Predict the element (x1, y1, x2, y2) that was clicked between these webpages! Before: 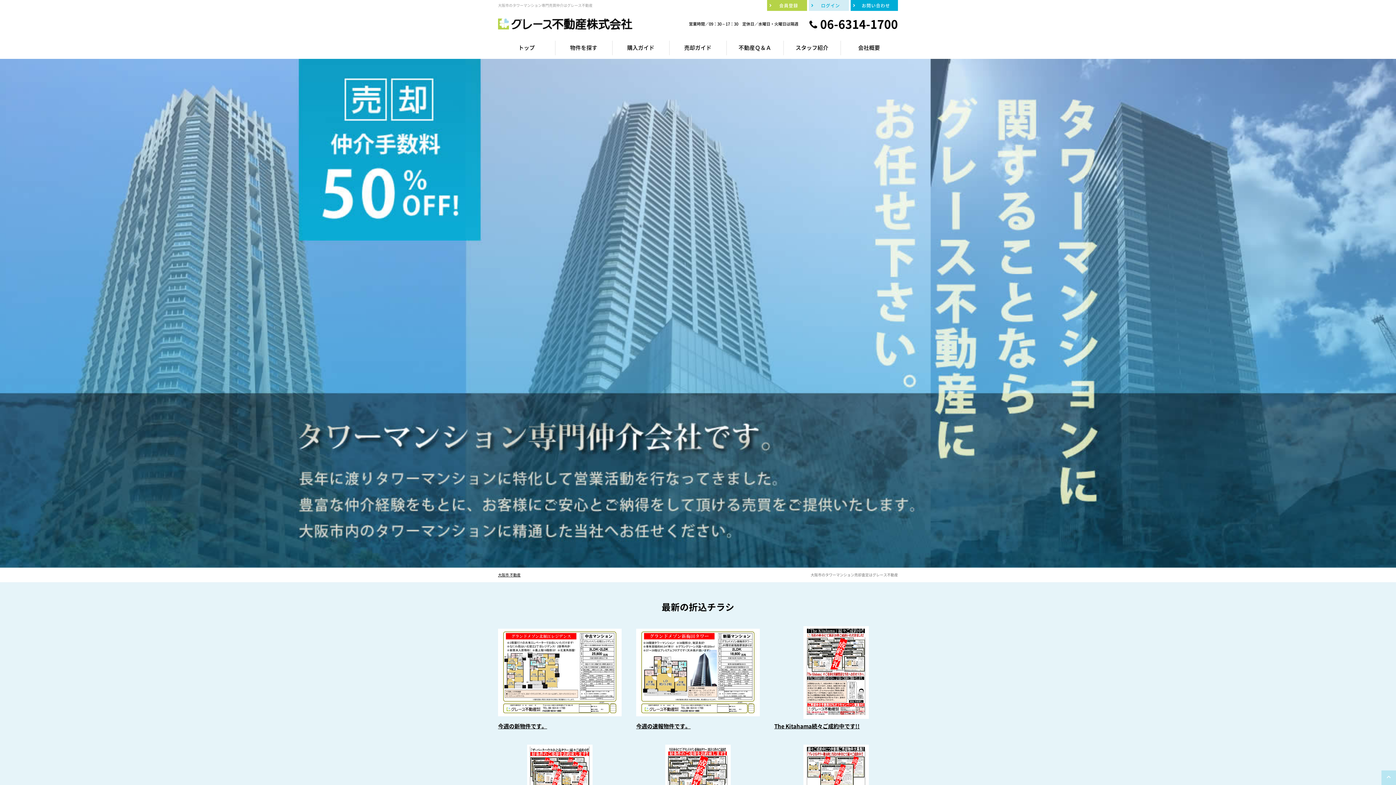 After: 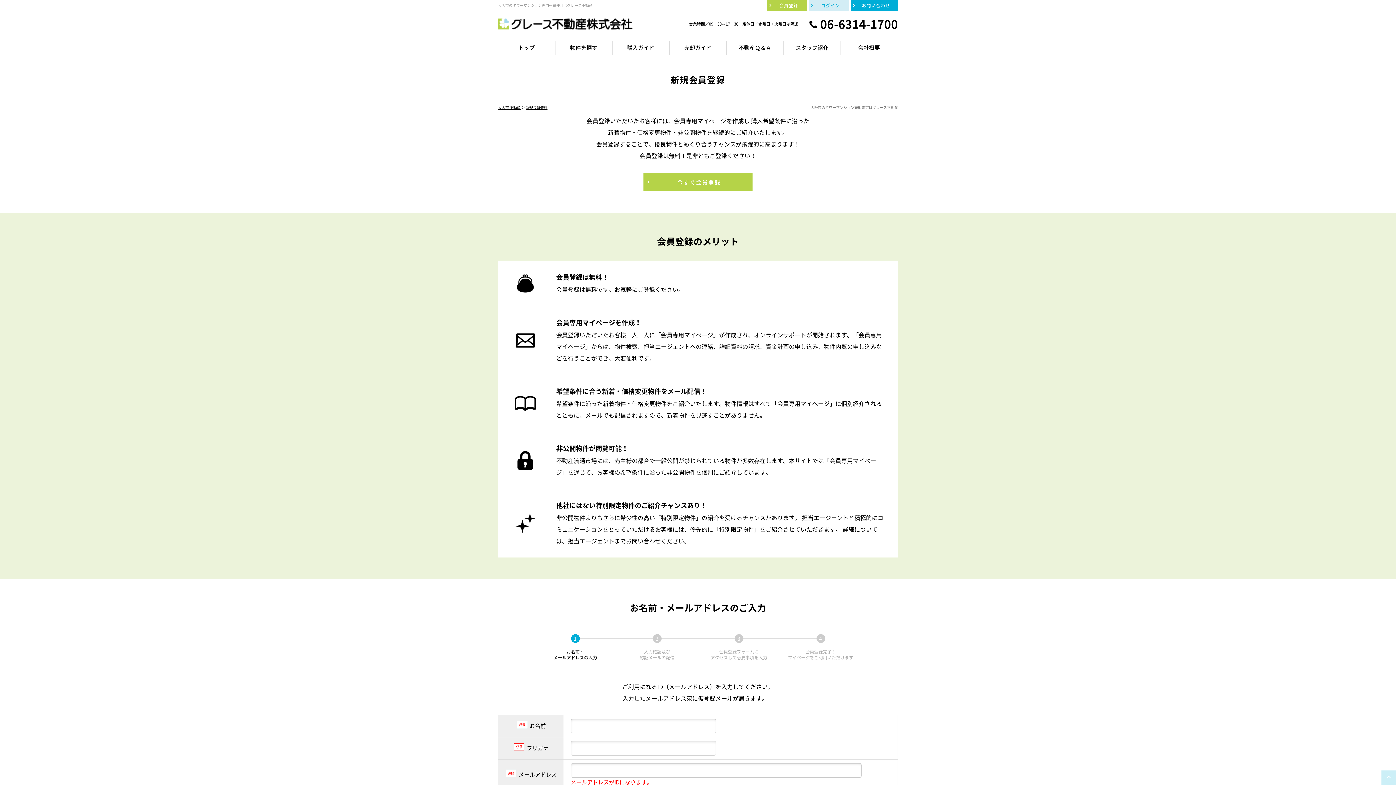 Action: bbox: (767, 0, 807, 10) label: 会員登録